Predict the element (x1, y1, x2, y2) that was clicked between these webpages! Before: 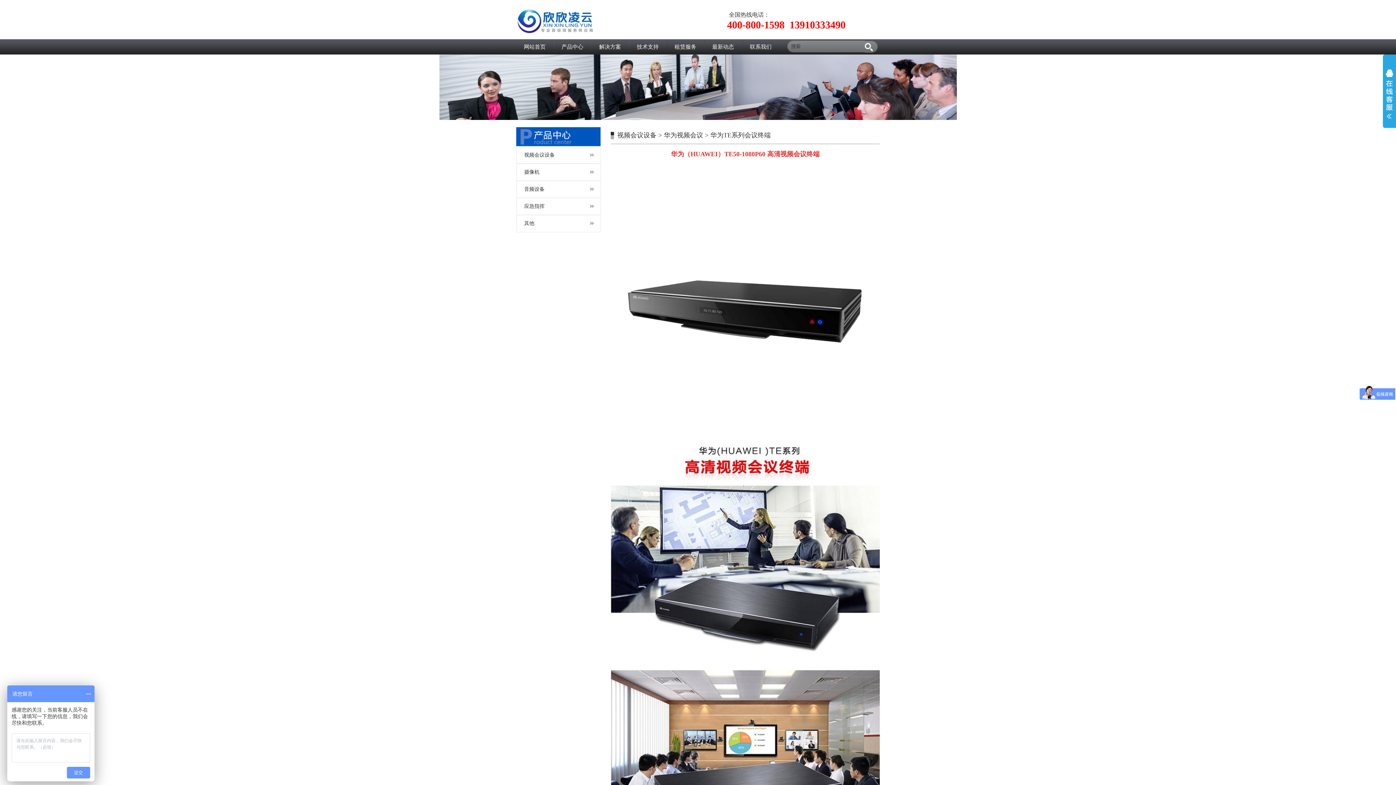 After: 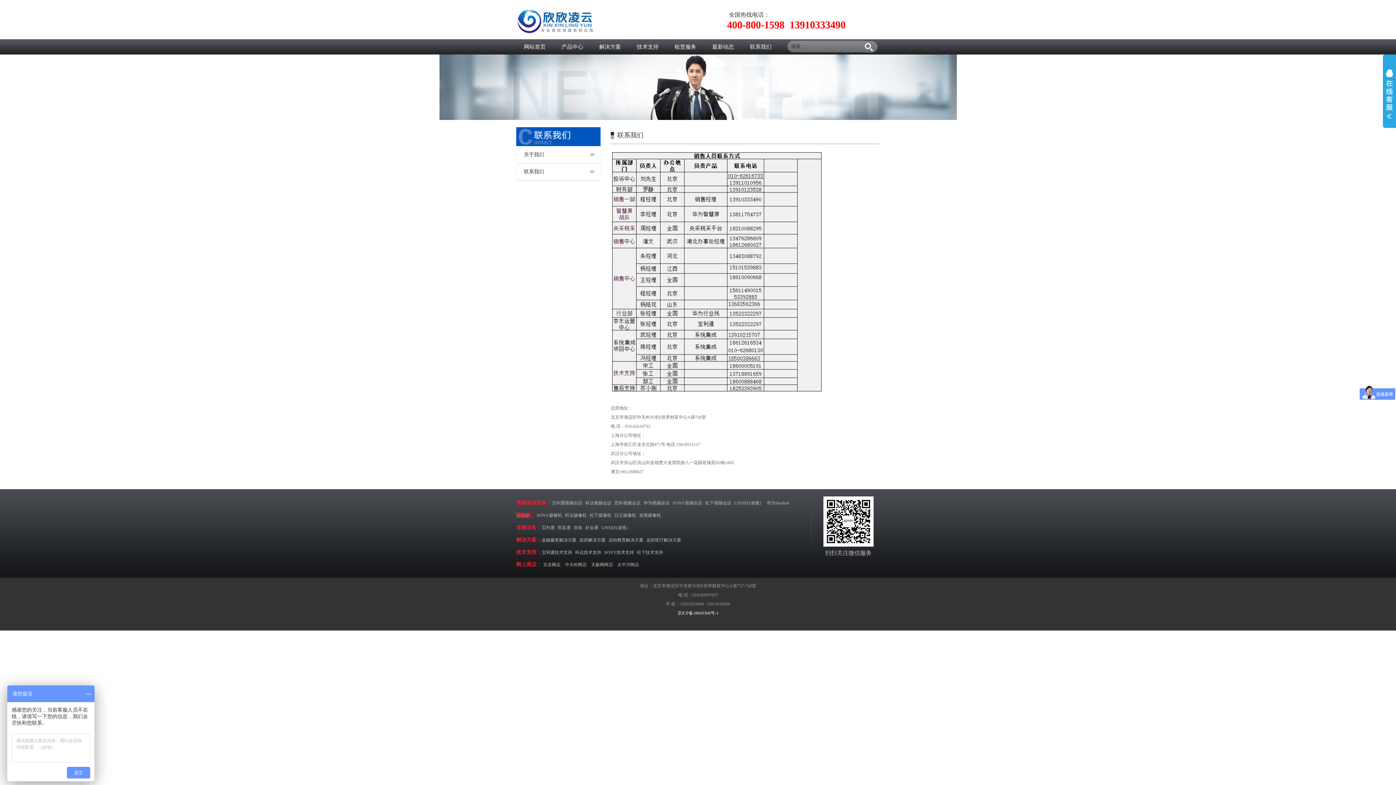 Action: label: 联系我们 bbox: (742, 39, 779, 54)